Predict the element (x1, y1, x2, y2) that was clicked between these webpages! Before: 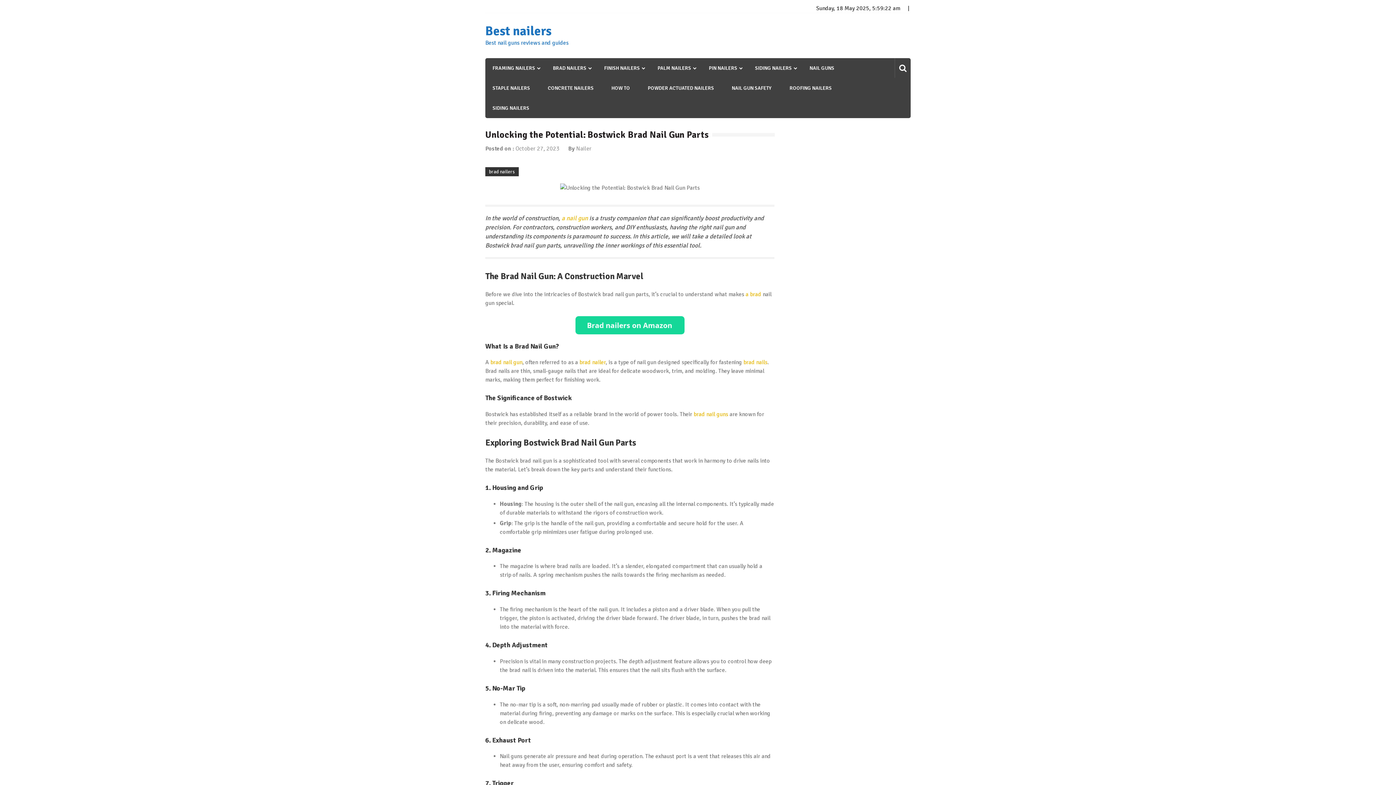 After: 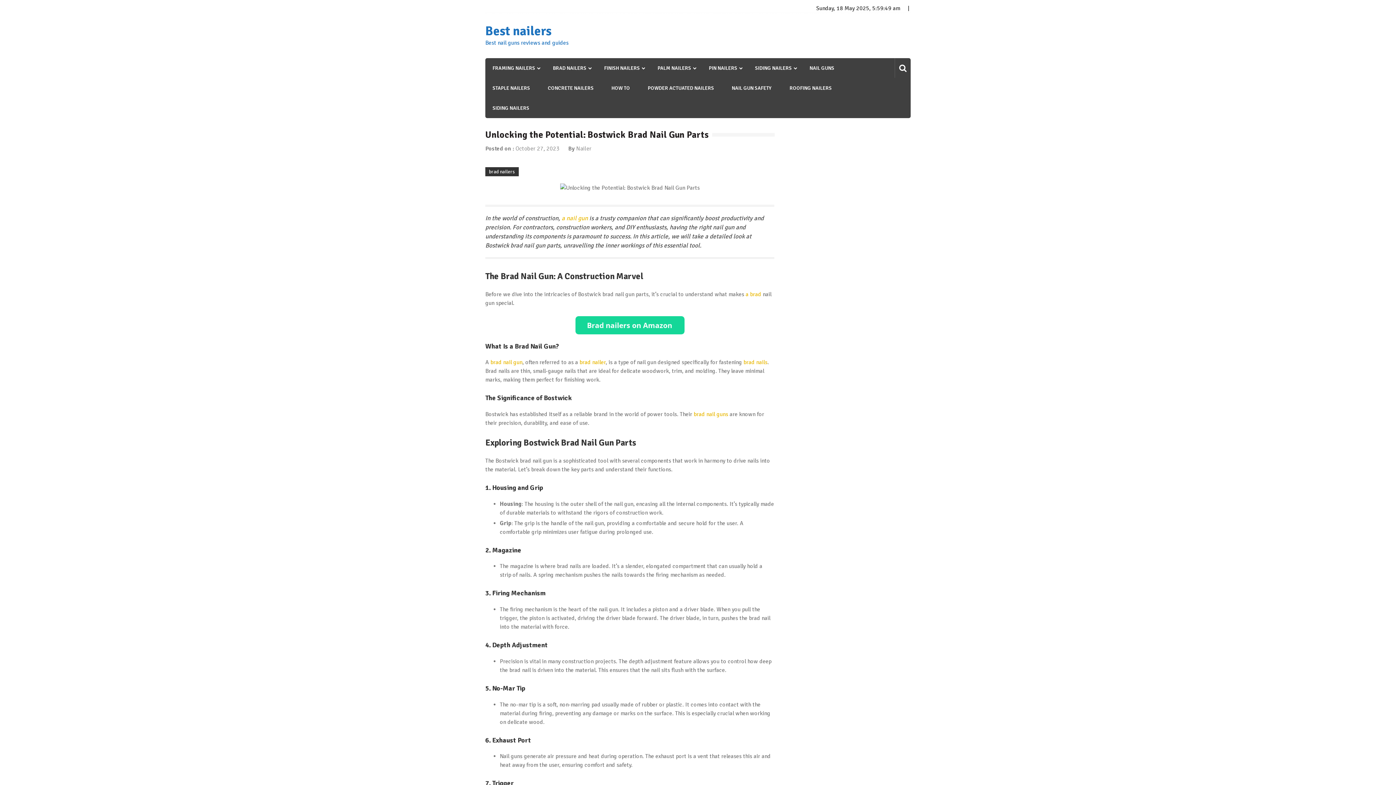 Action: bbox: (515, 145, 559, 152) label: October 27, 2023